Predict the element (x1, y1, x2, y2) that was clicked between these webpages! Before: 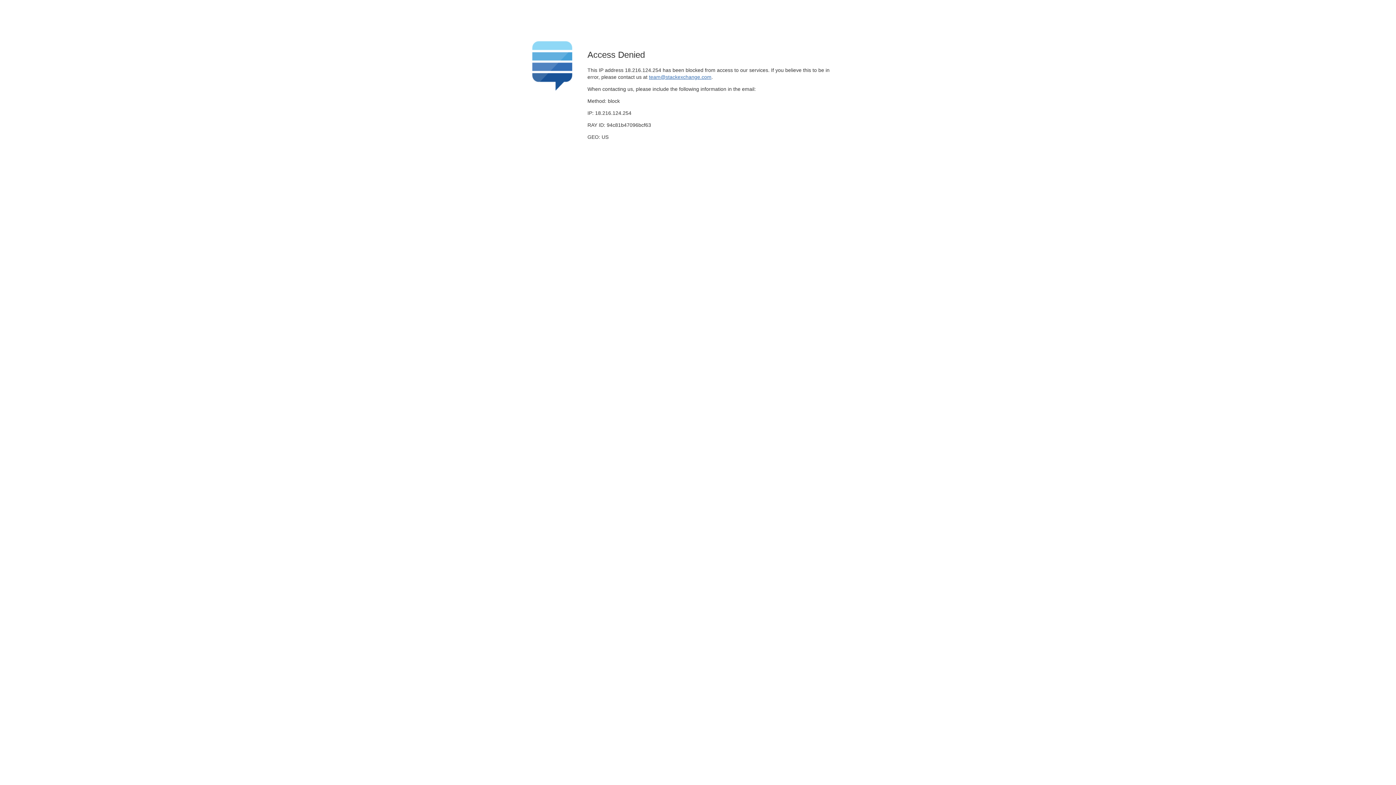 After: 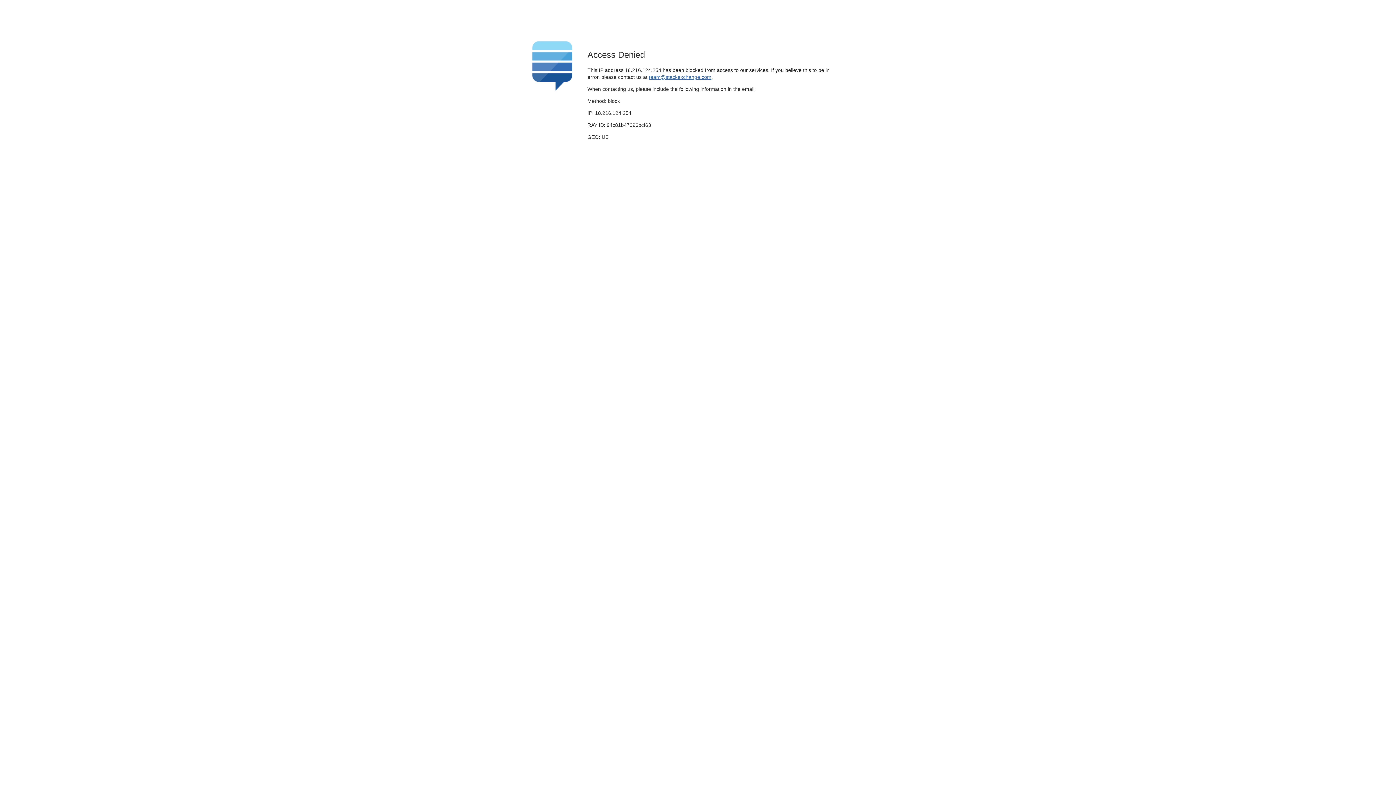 Action: label: team@stackexchange.com bbox: (649, 74, 711, 79)